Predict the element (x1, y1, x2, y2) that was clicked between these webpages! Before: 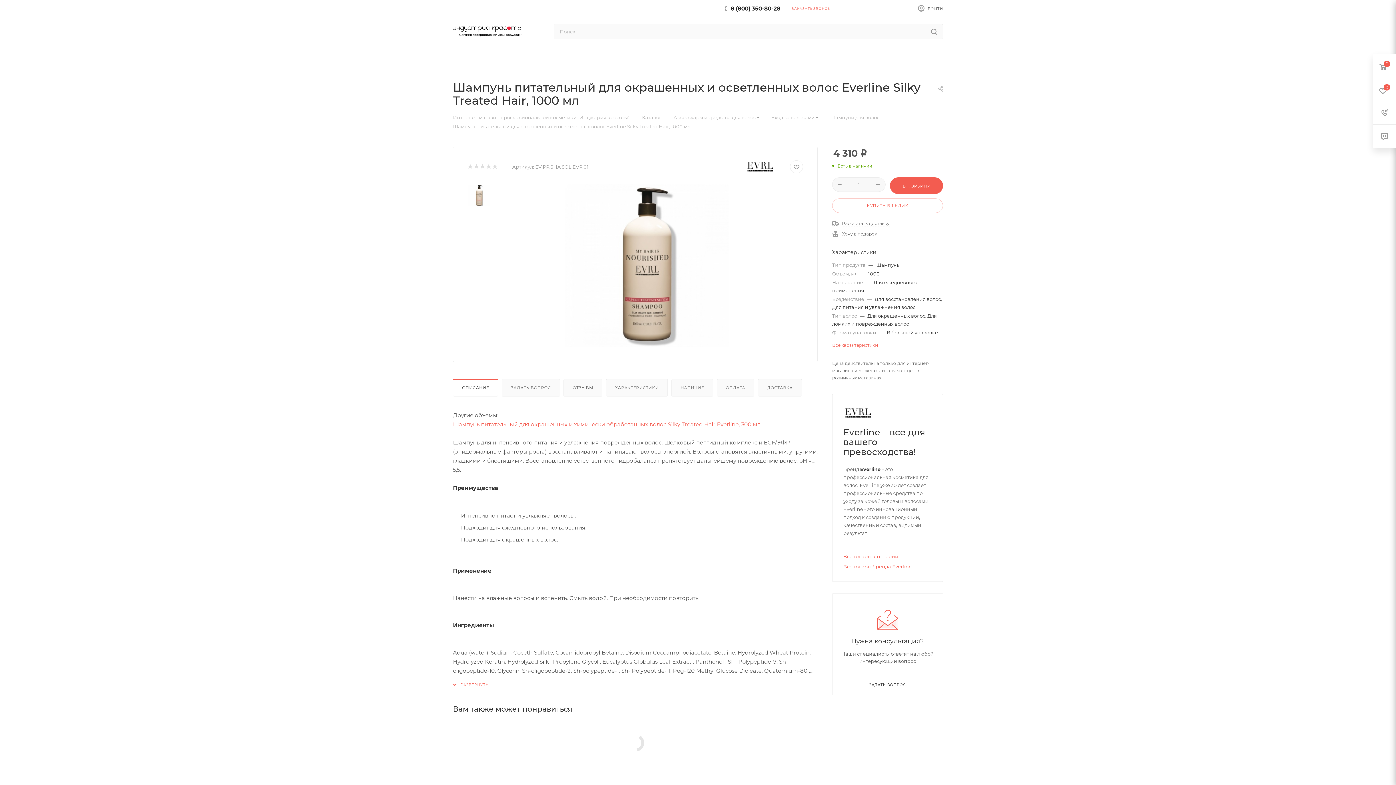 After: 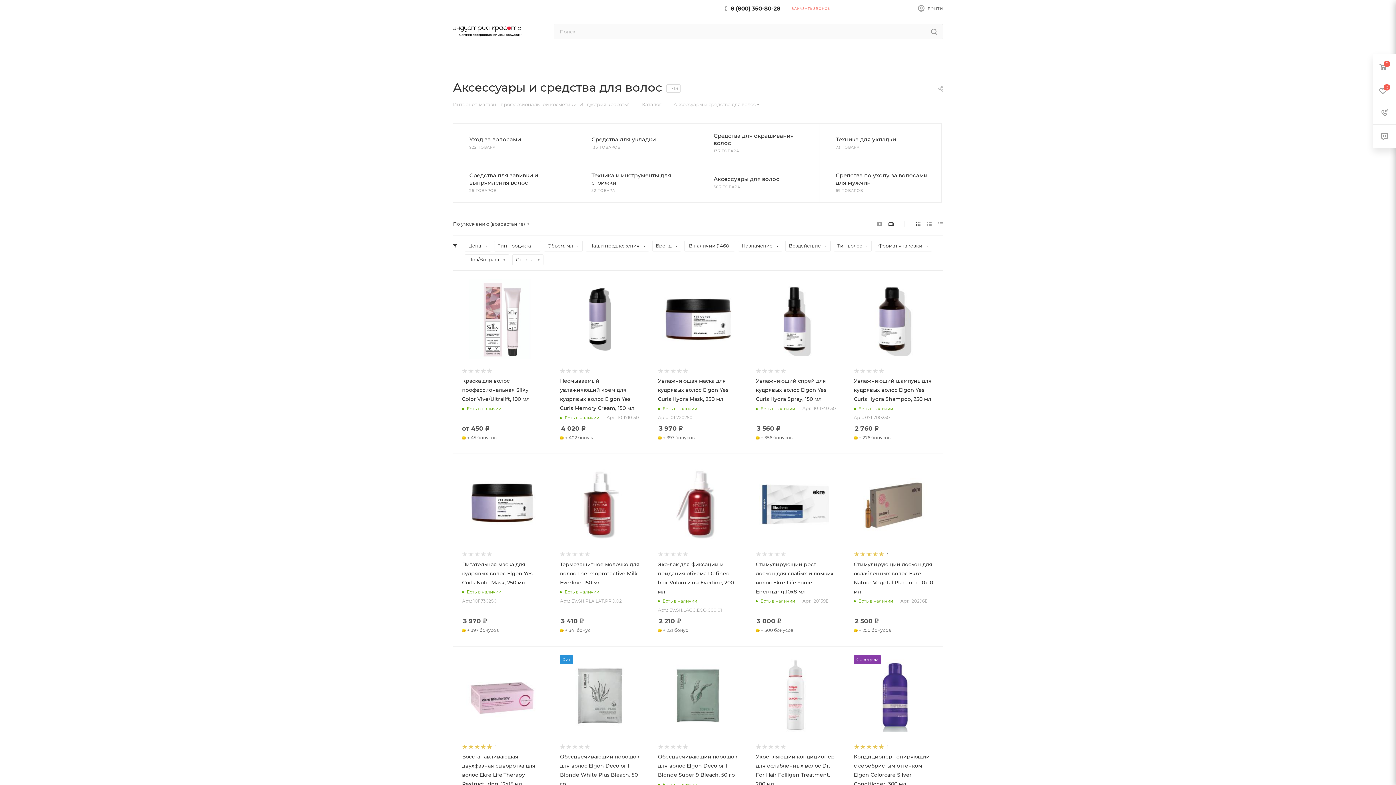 Action: label: Аксессуары и средства для волос bbox: (673, 113, 756, 120)